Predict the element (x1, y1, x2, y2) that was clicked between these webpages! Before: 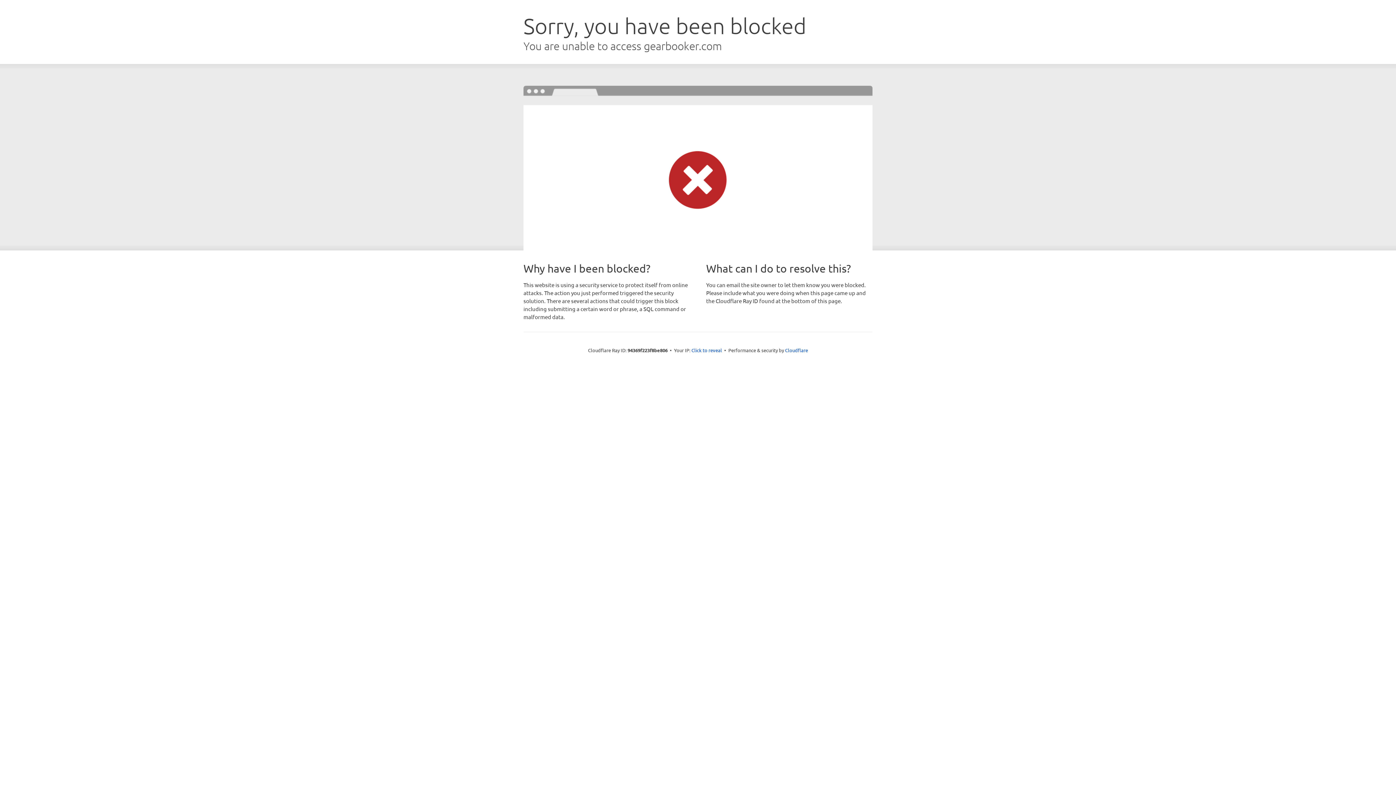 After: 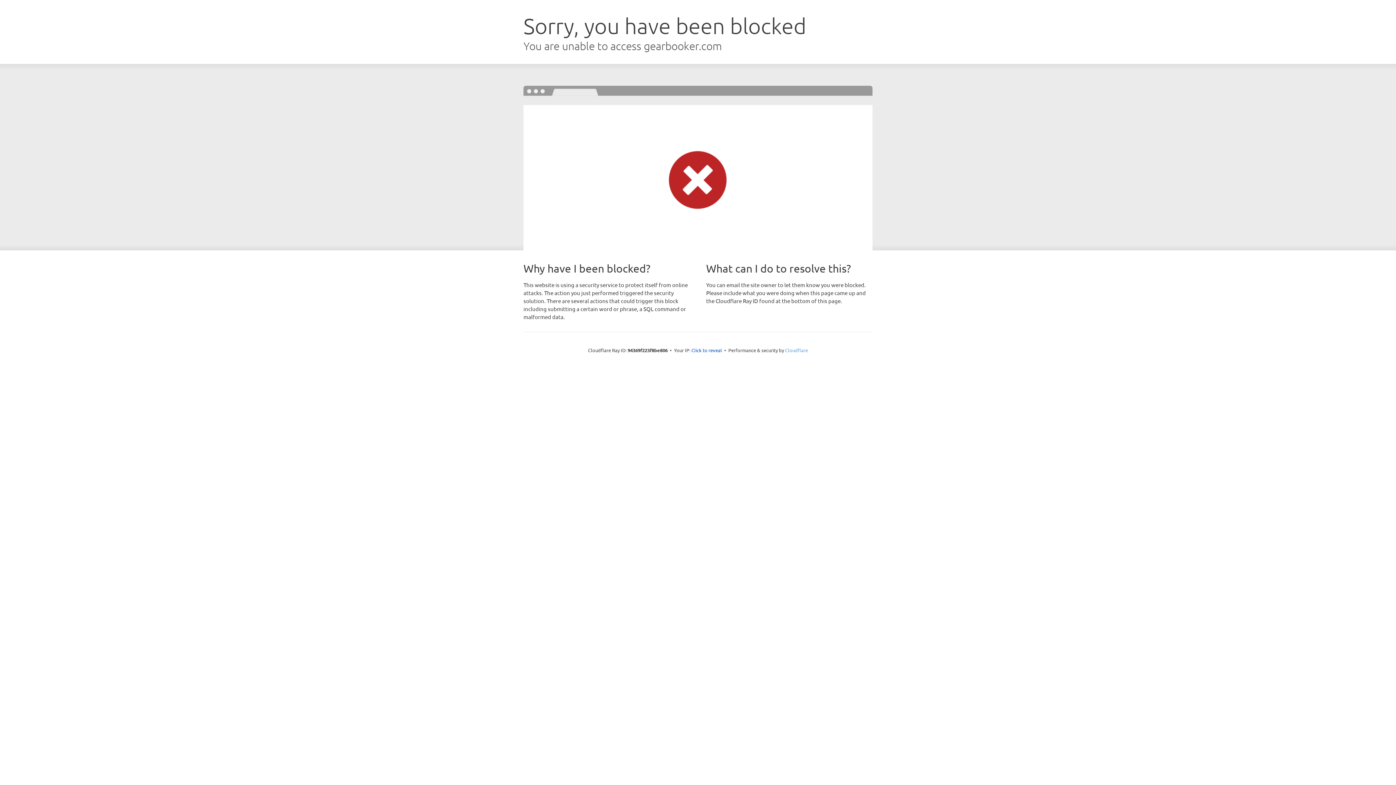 Action: bbox: (785, 347, 808, 353) label: Cloudflare